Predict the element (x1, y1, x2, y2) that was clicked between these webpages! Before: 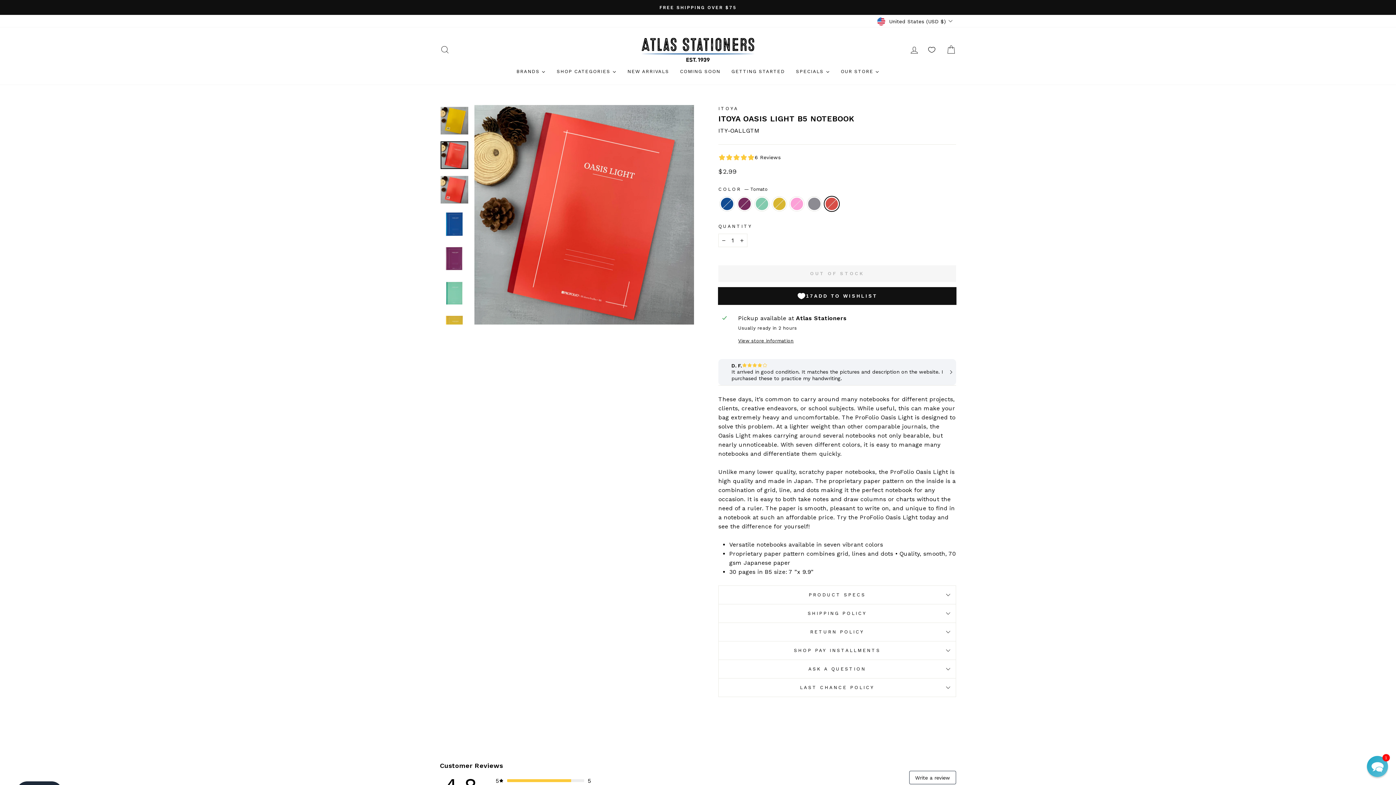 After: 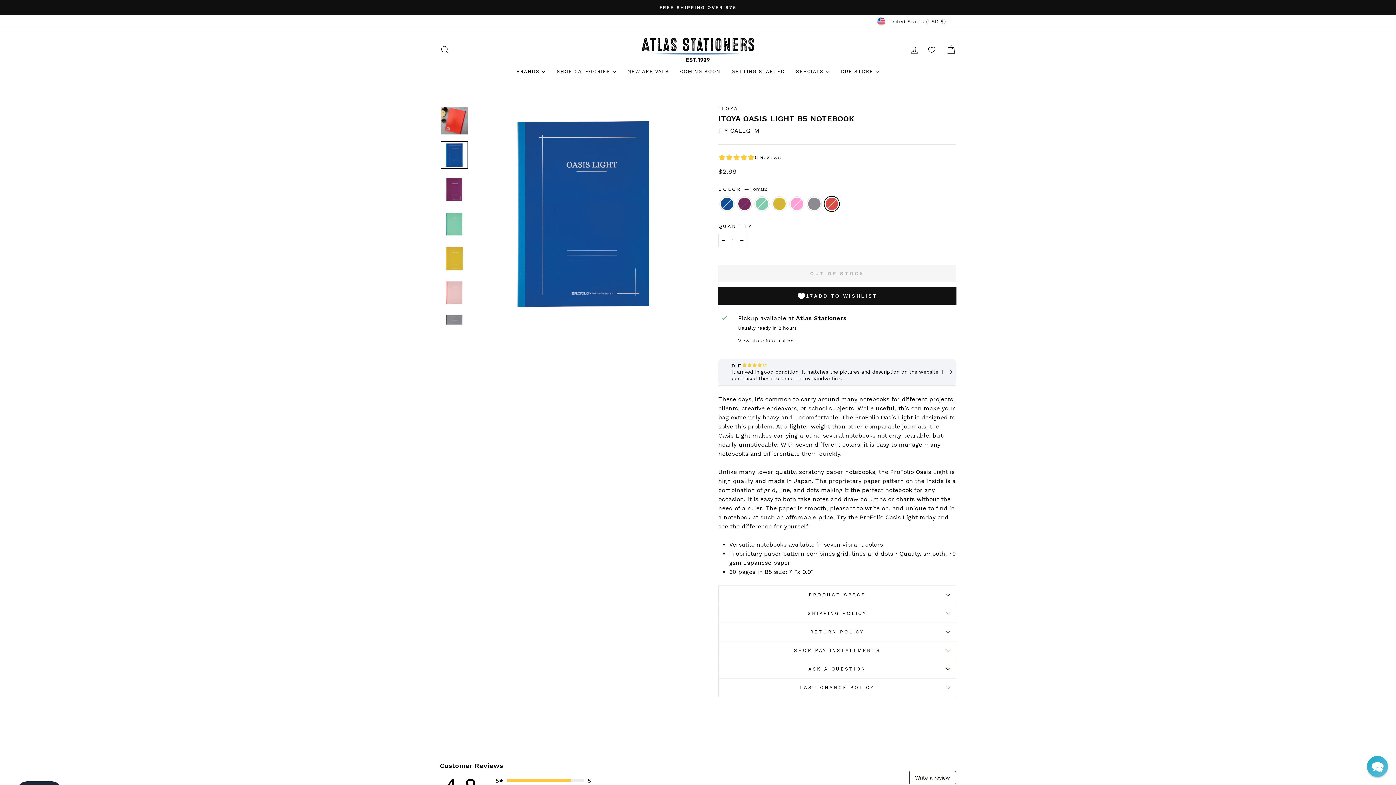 Action: bbox: (440, 210, 468, 238)